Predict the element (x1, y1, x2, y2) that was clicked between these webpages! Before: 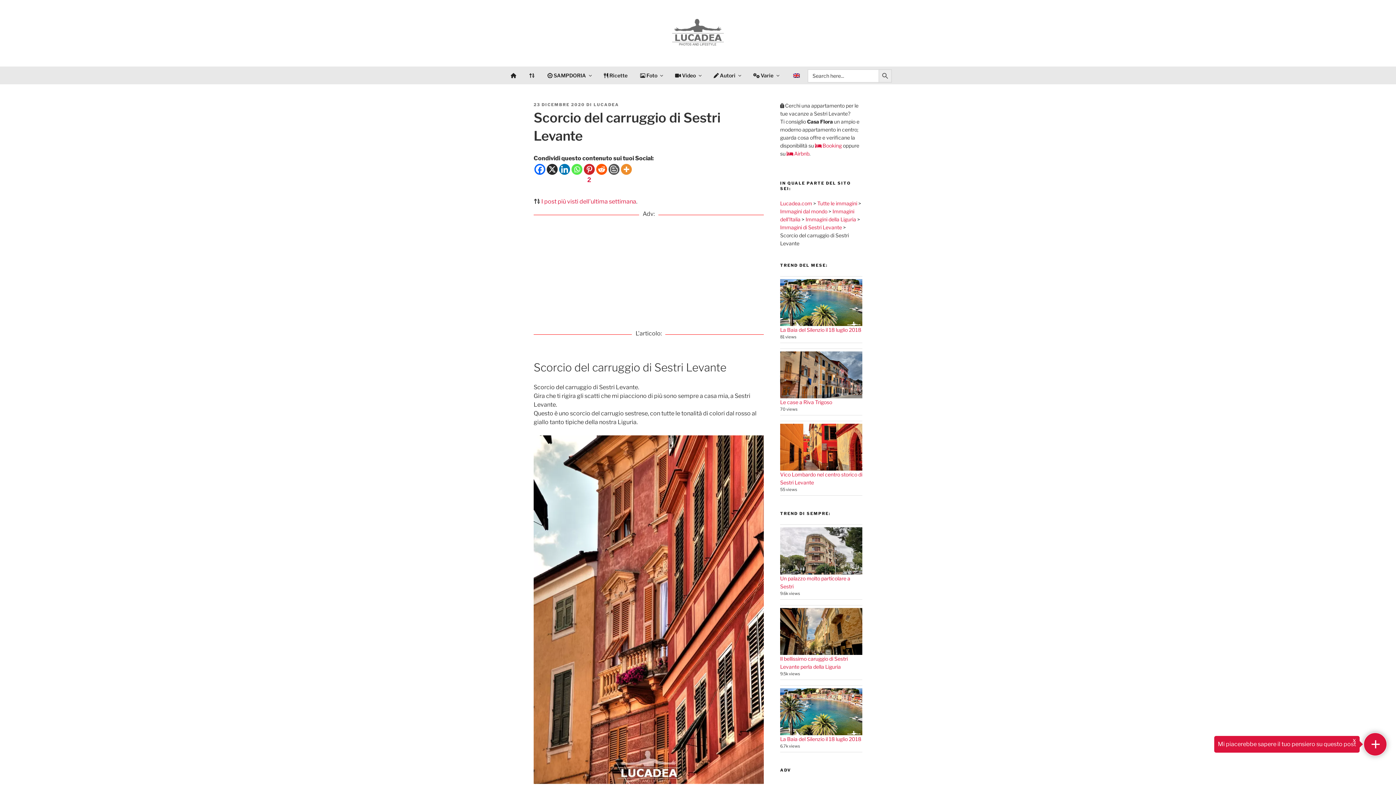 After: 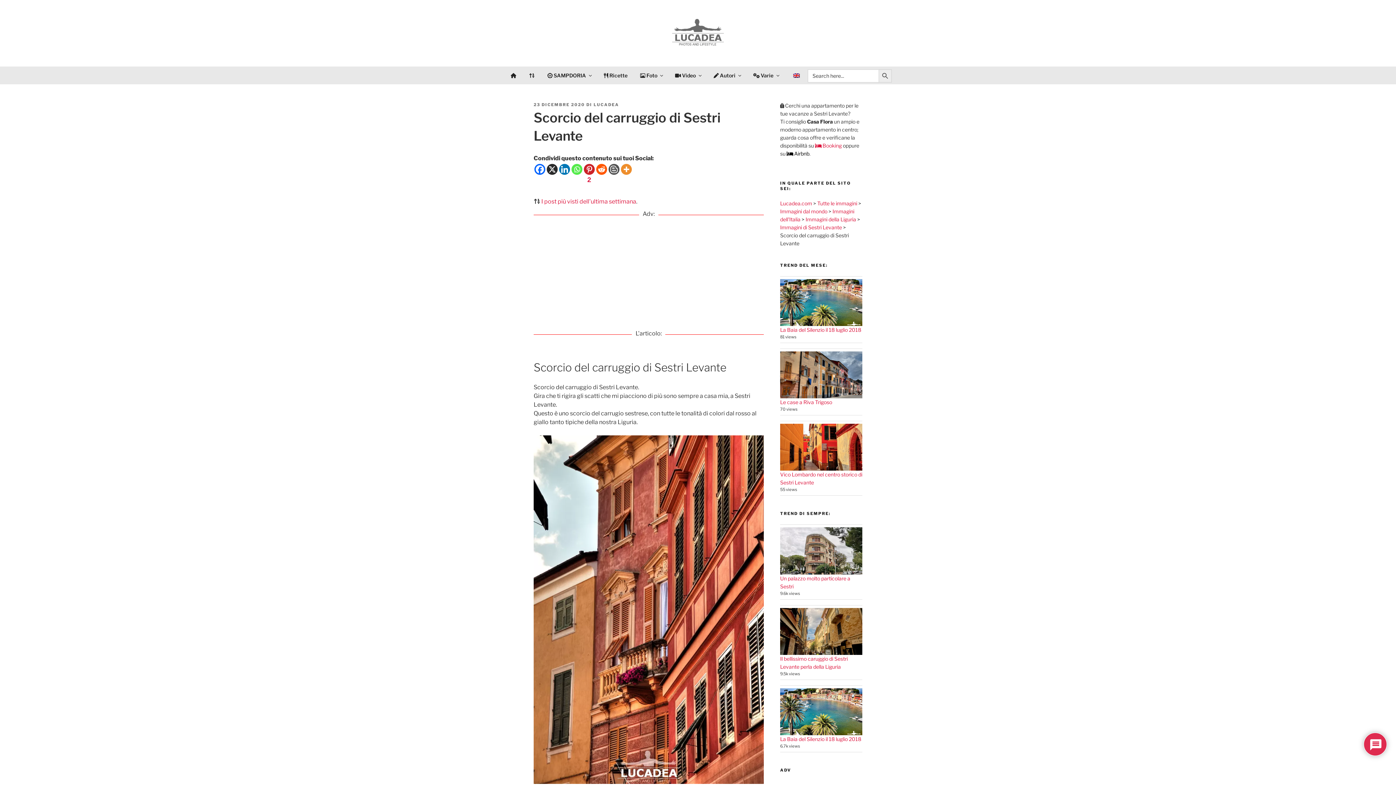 Action: bbox: (786, 150, 809, 156) label:  Airbnb